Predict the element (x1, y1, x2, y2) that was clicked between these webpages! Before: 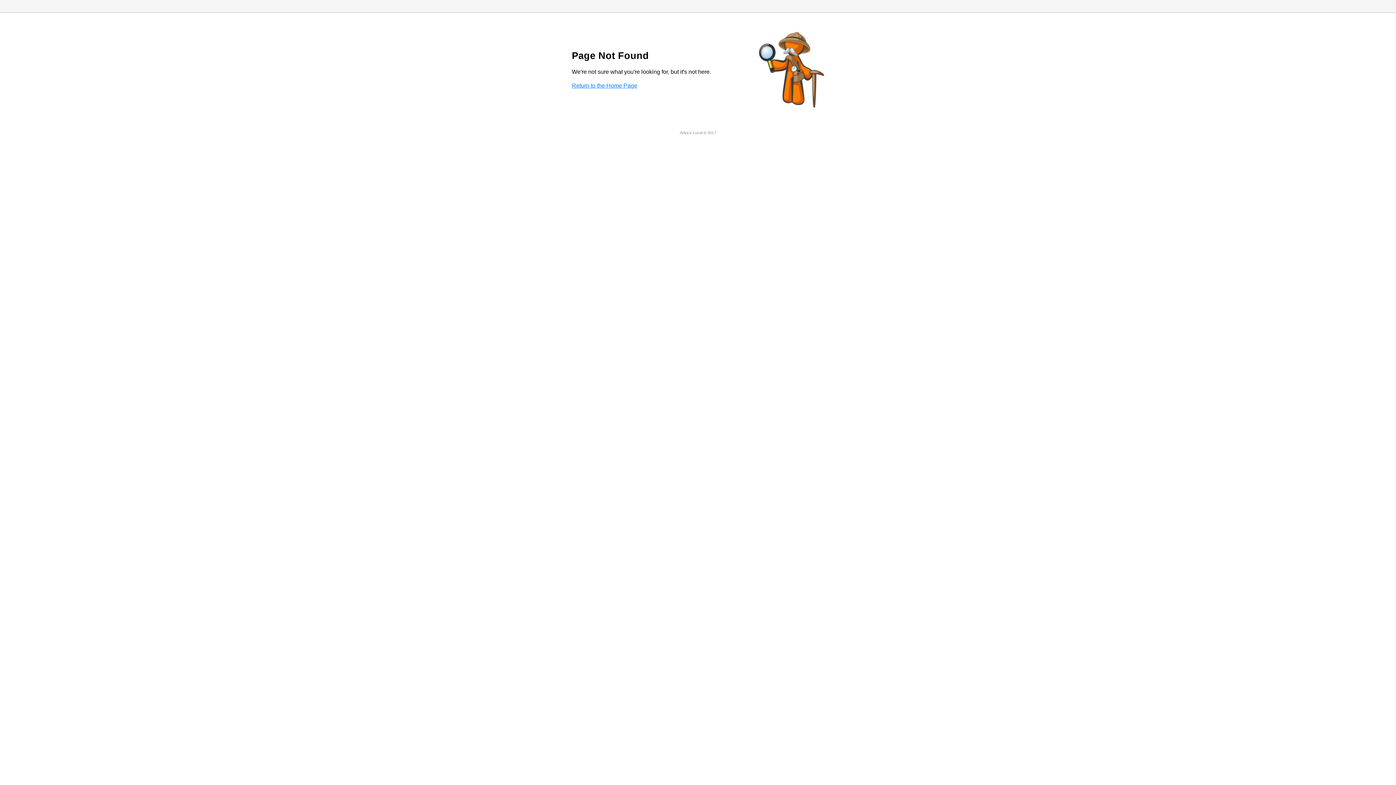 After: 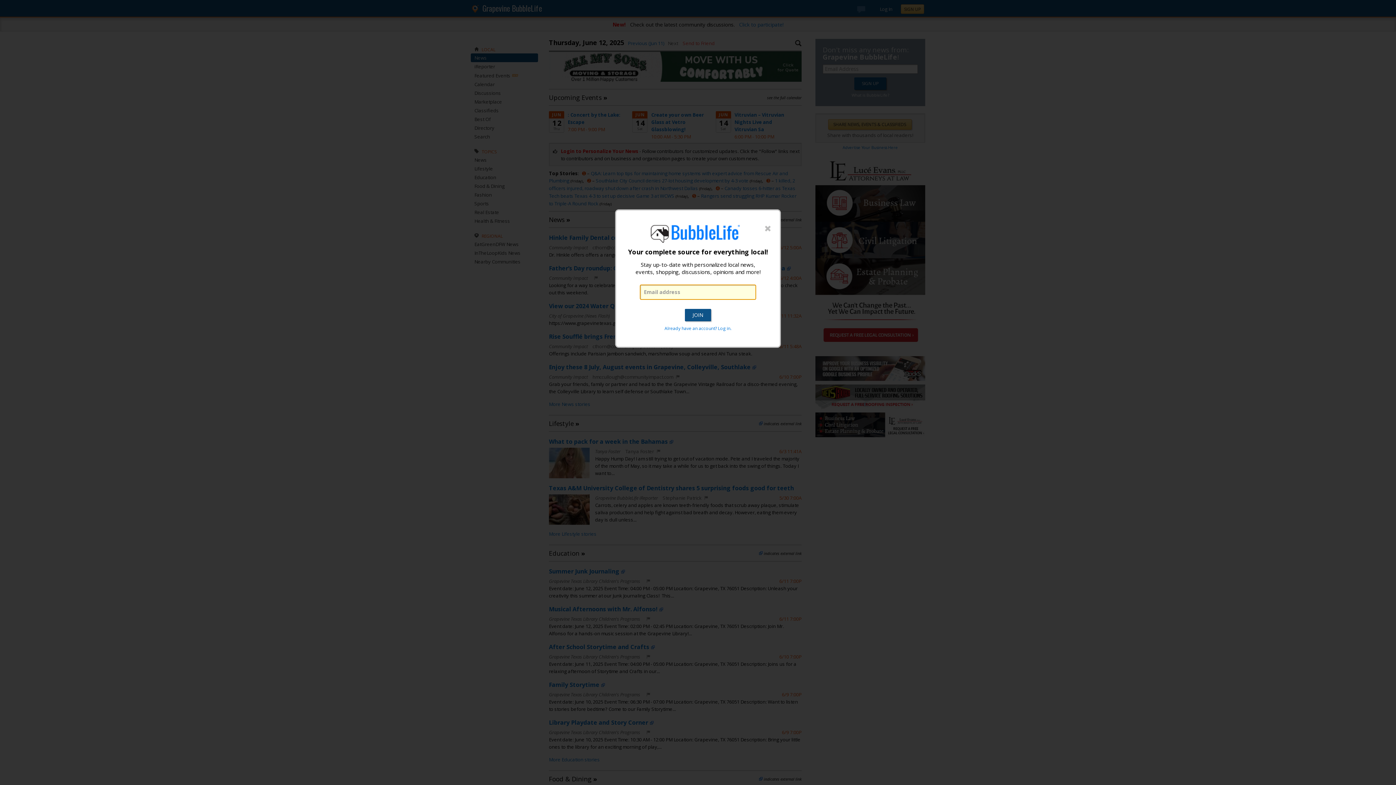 Action: label: Return to the Home Page bbox: (572, 82, 637, 88)